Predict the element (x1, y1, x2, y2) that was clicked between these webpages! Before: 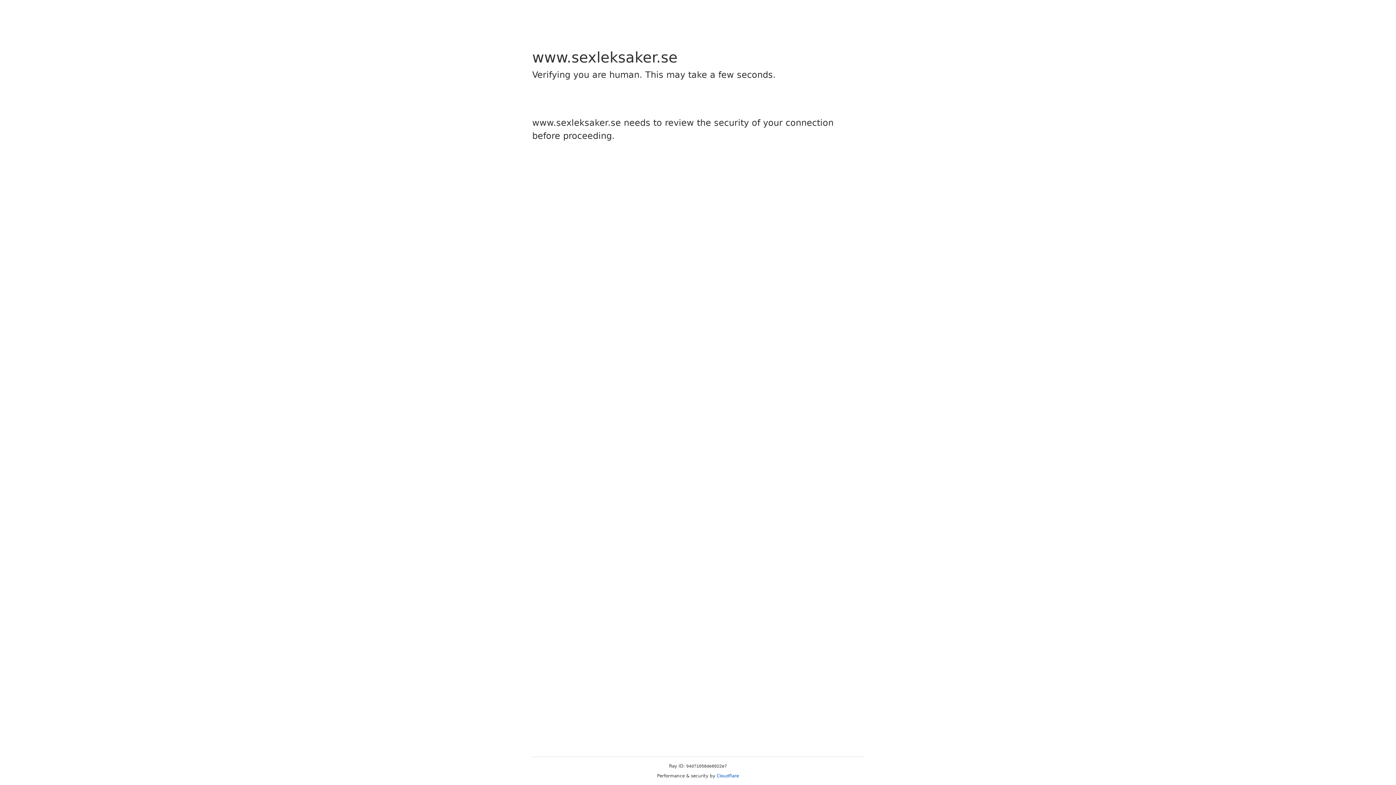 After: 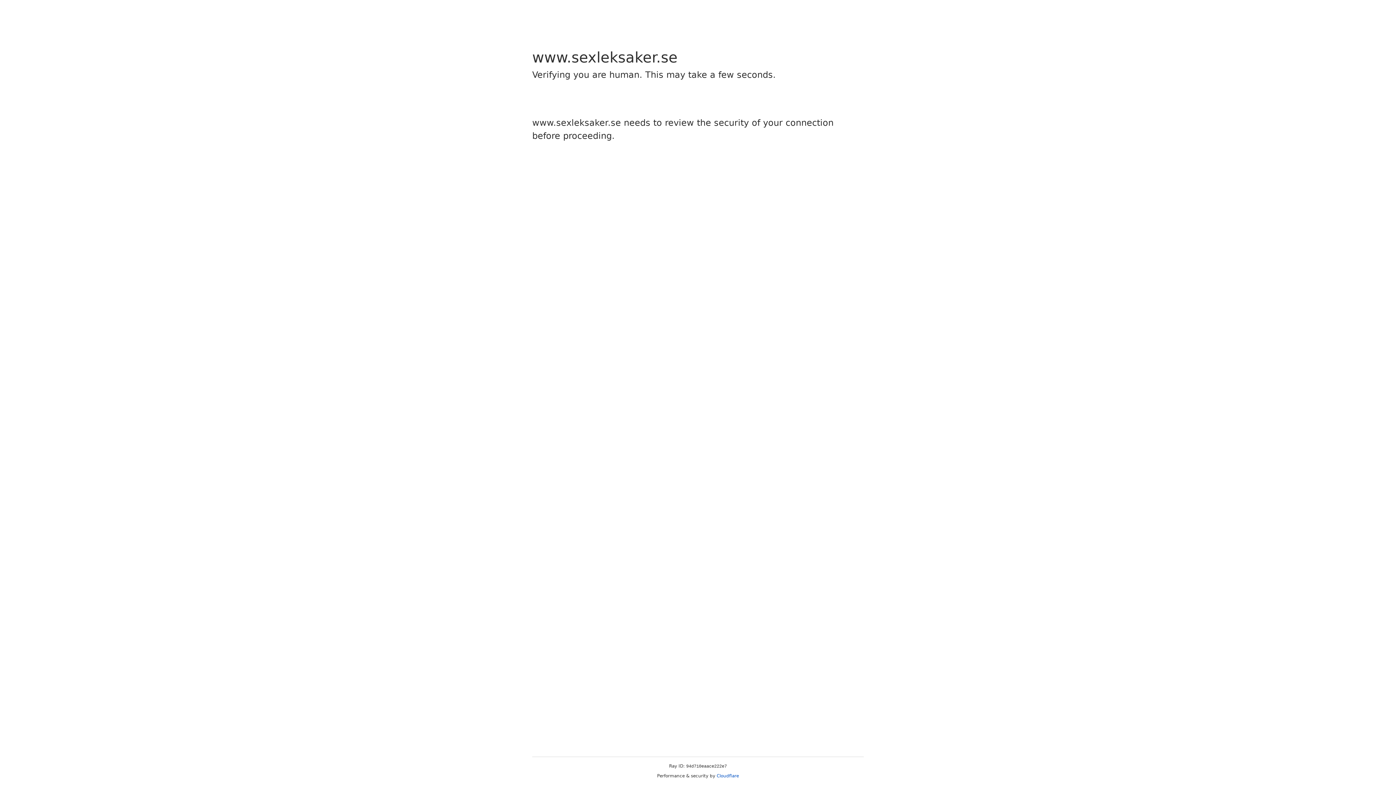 Action: bbox: (716, 773, 739, 778) label: Cloudflare